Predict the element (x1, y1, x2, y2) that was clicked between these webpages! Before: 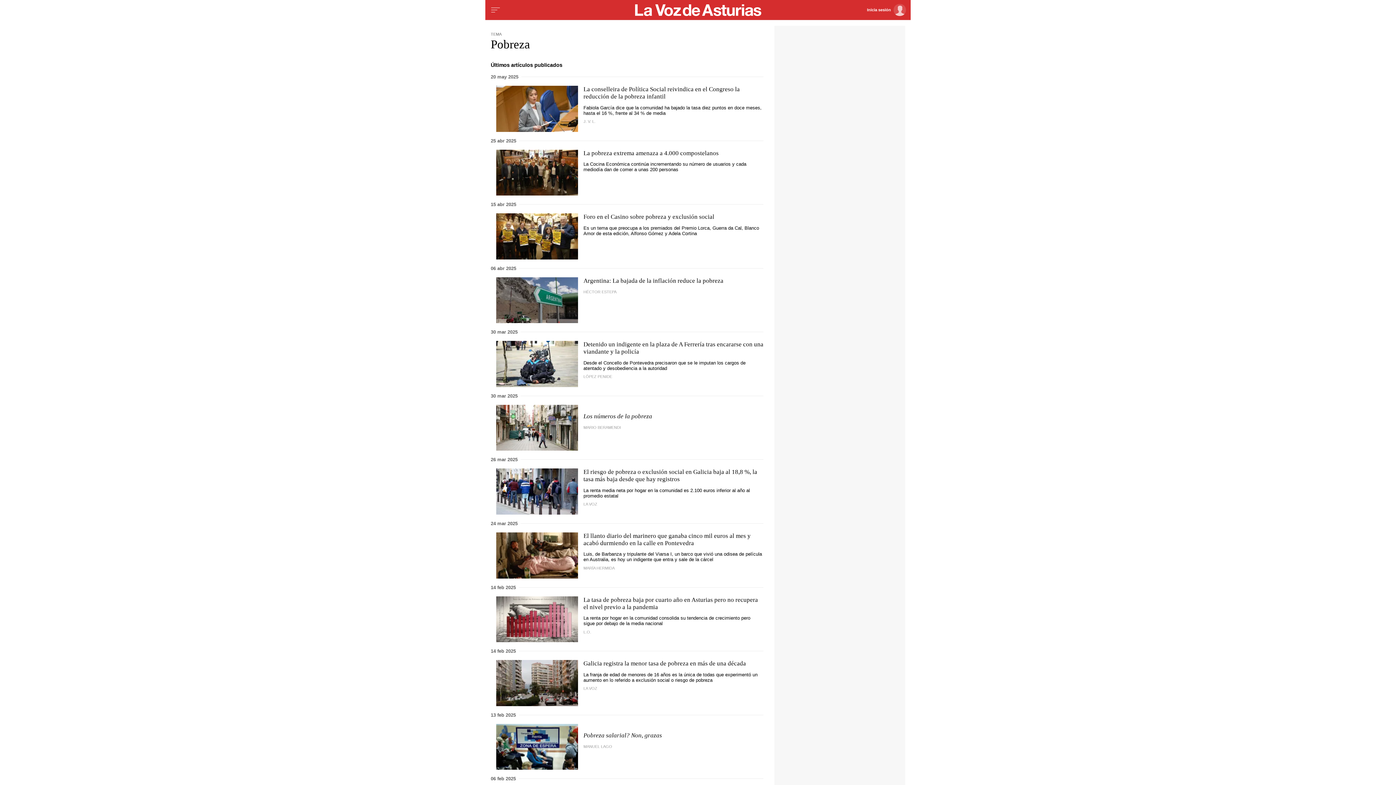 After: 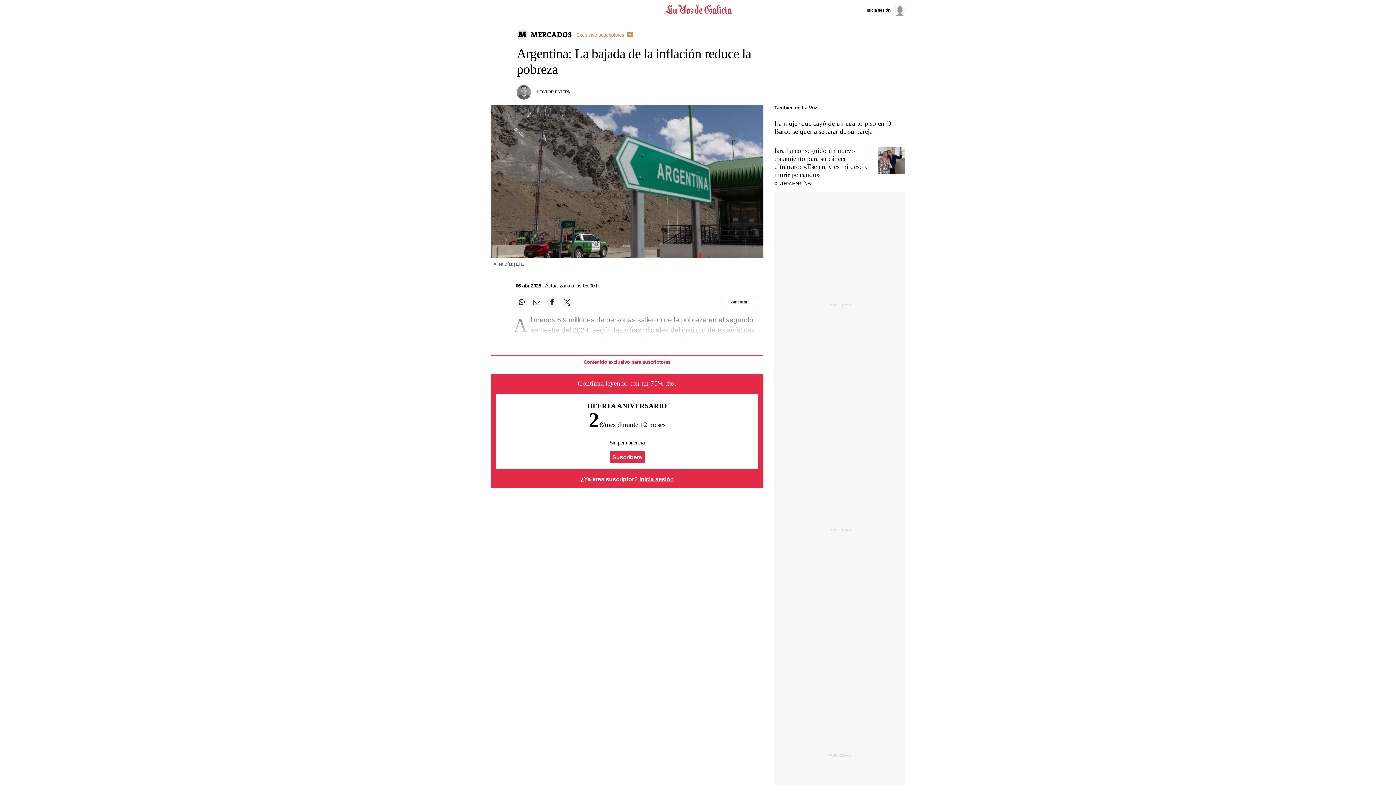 Action: bbox: (583, 277, 723, 284) label: Argentina: La bajada de la inflación reduce la pobreza